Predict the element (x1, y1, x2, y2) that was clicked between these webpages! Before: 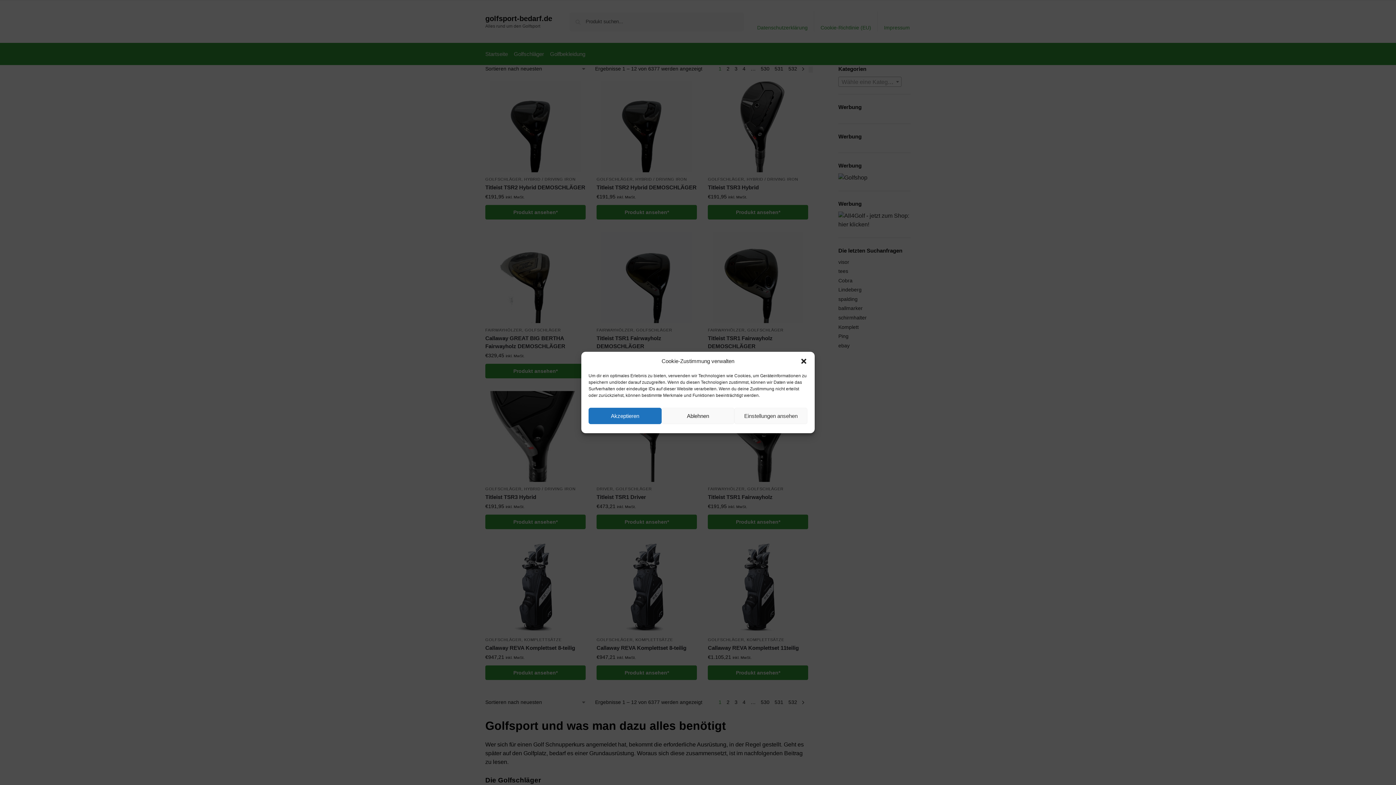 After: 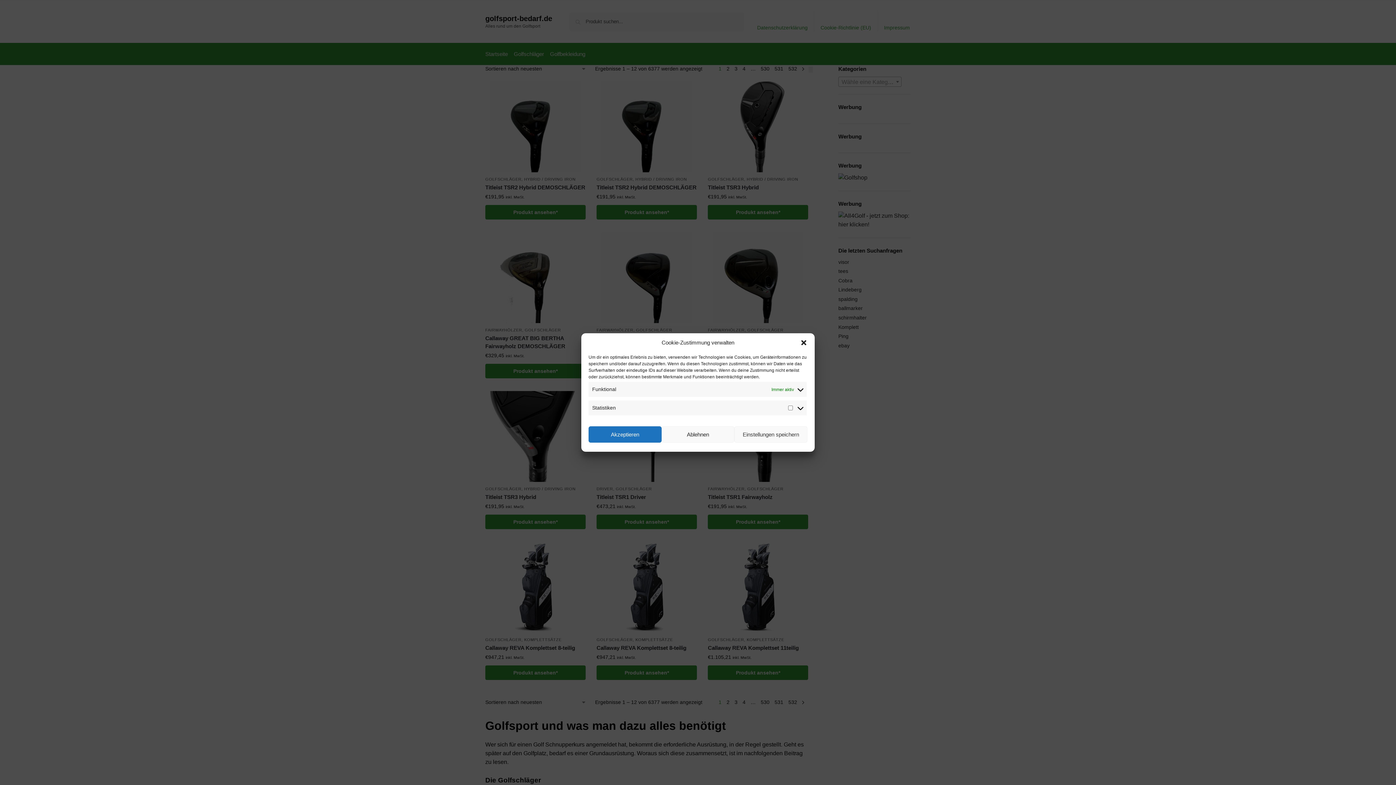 Action: bbox: (734, 408, 807, 424) label: Einstellungen ansehen